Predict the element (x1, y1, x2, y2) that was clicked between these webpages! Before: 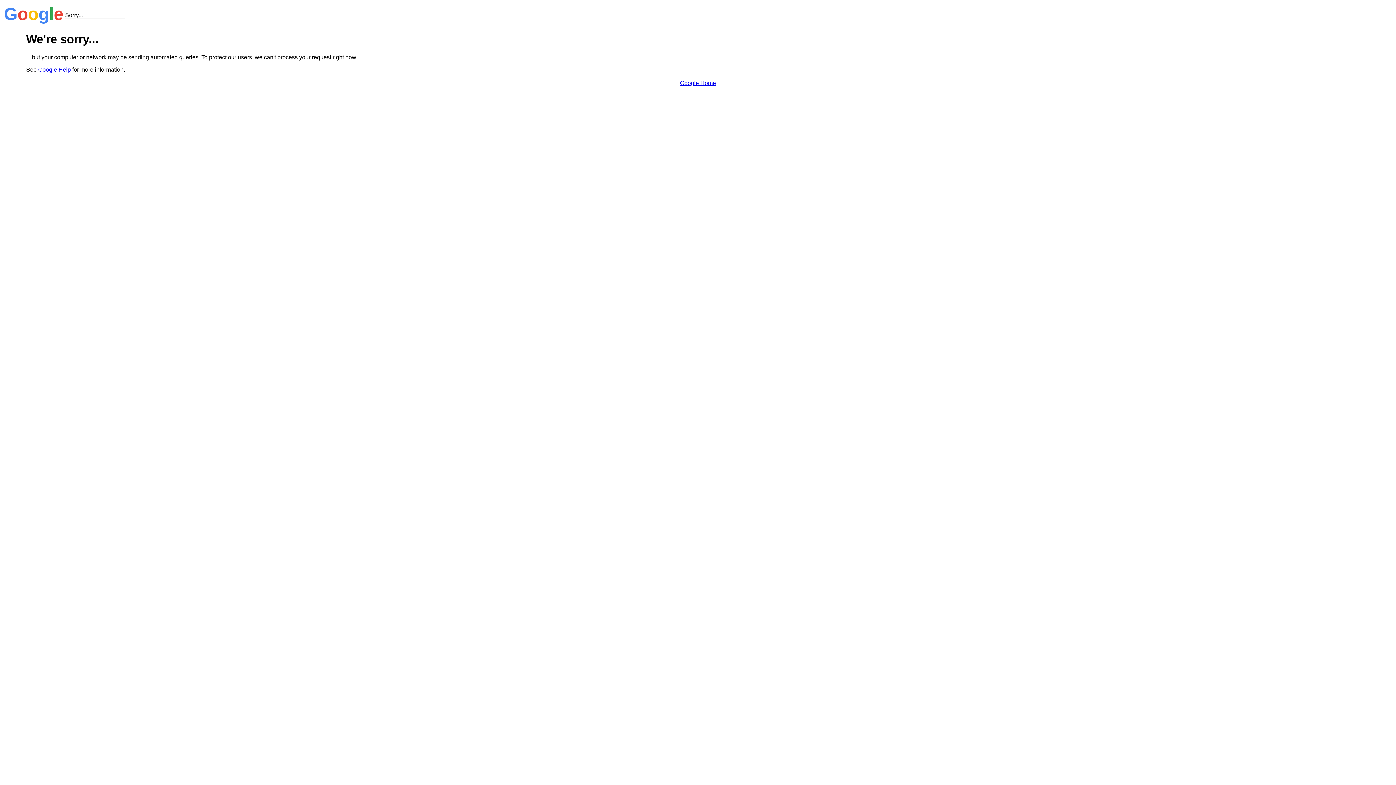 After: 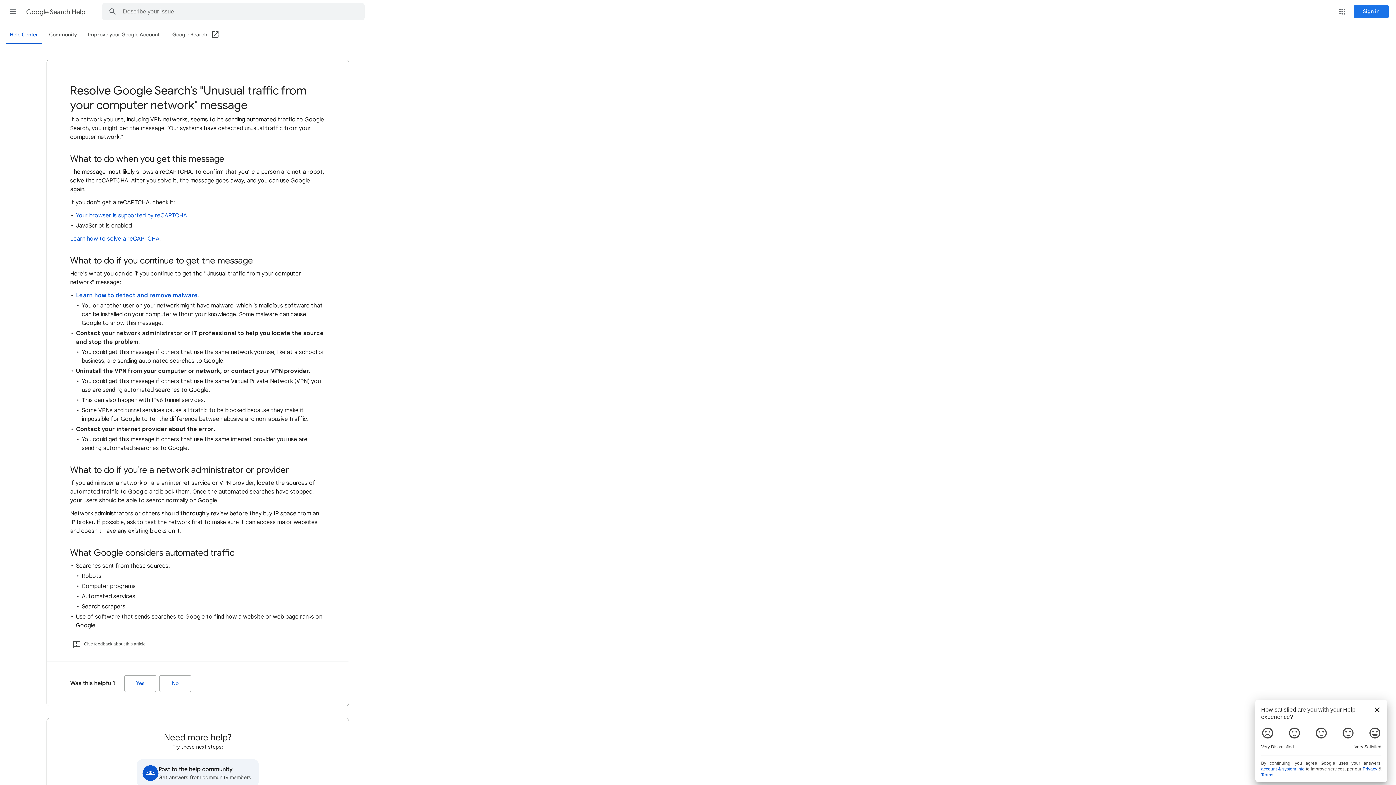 Action: bbox: (38, 66, 70, 72) label: Google Help